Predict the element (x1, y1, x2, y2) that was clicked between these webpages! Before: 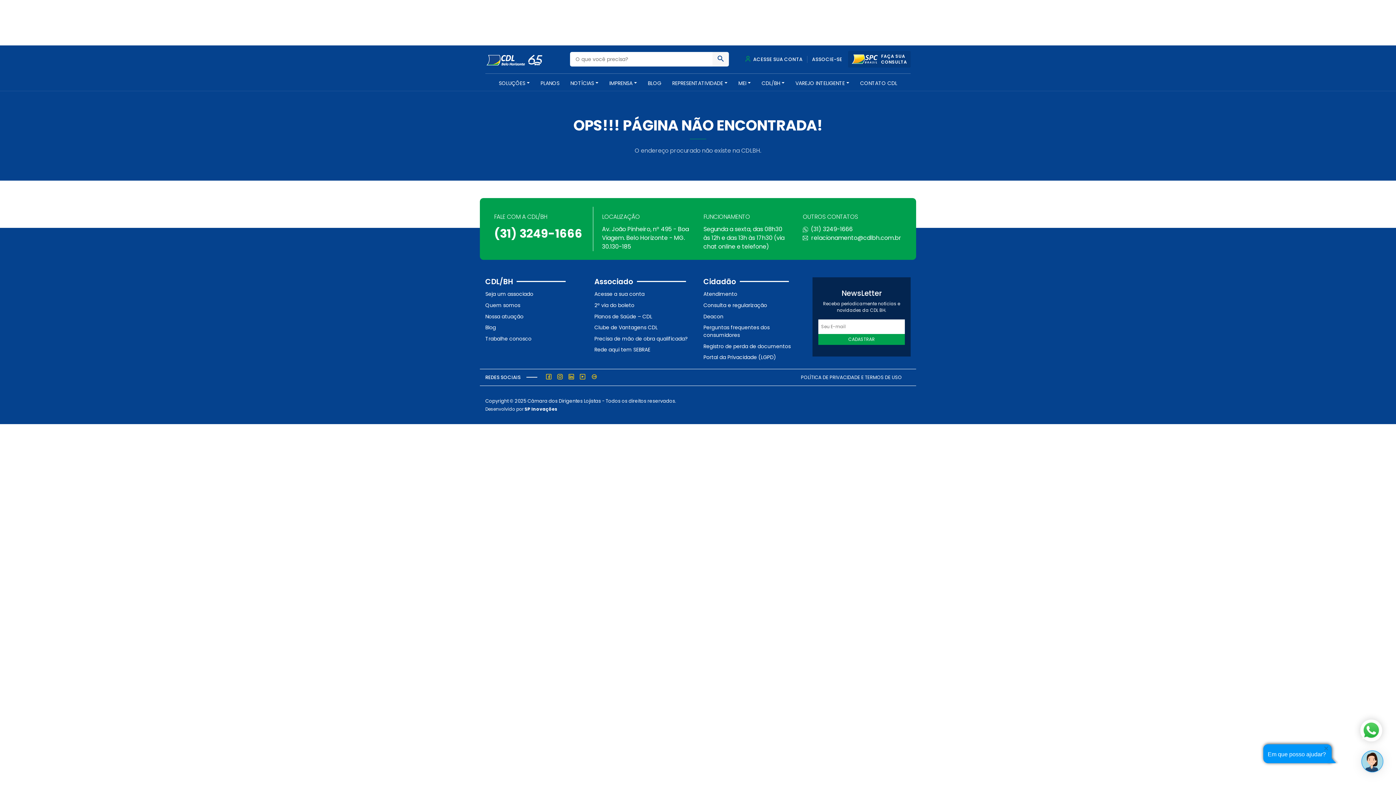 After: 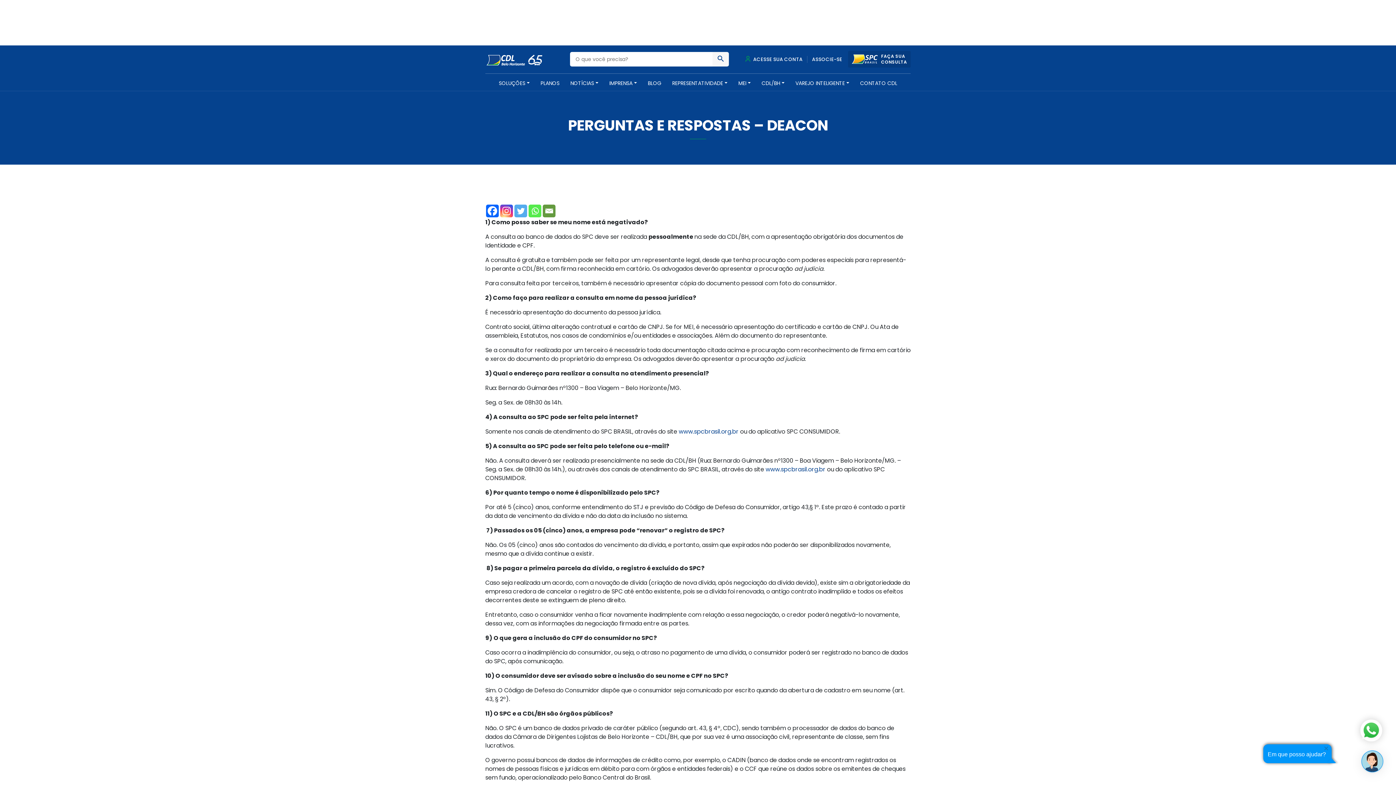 Action: label: Perguntas frequentes dos consumidores bbox: (703, 322, 801, 341)